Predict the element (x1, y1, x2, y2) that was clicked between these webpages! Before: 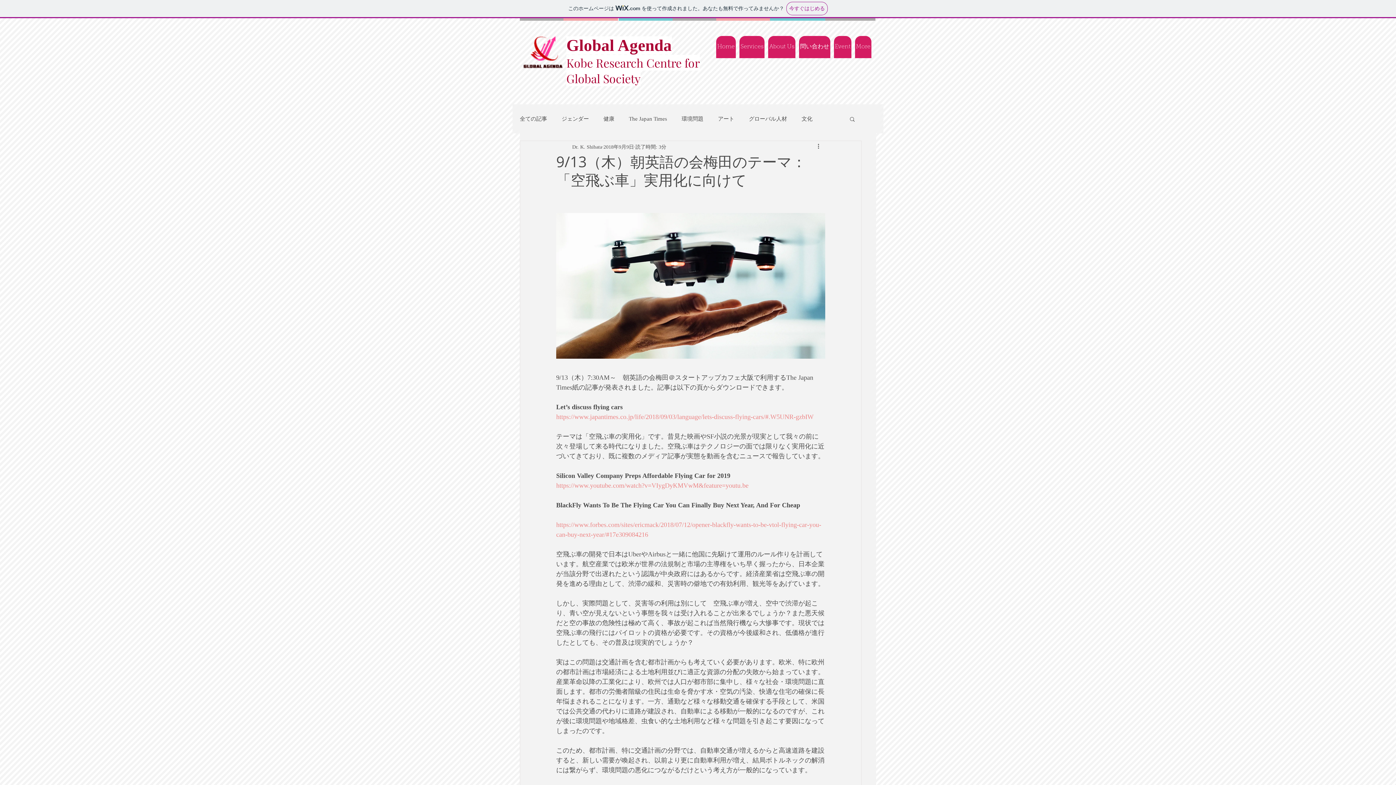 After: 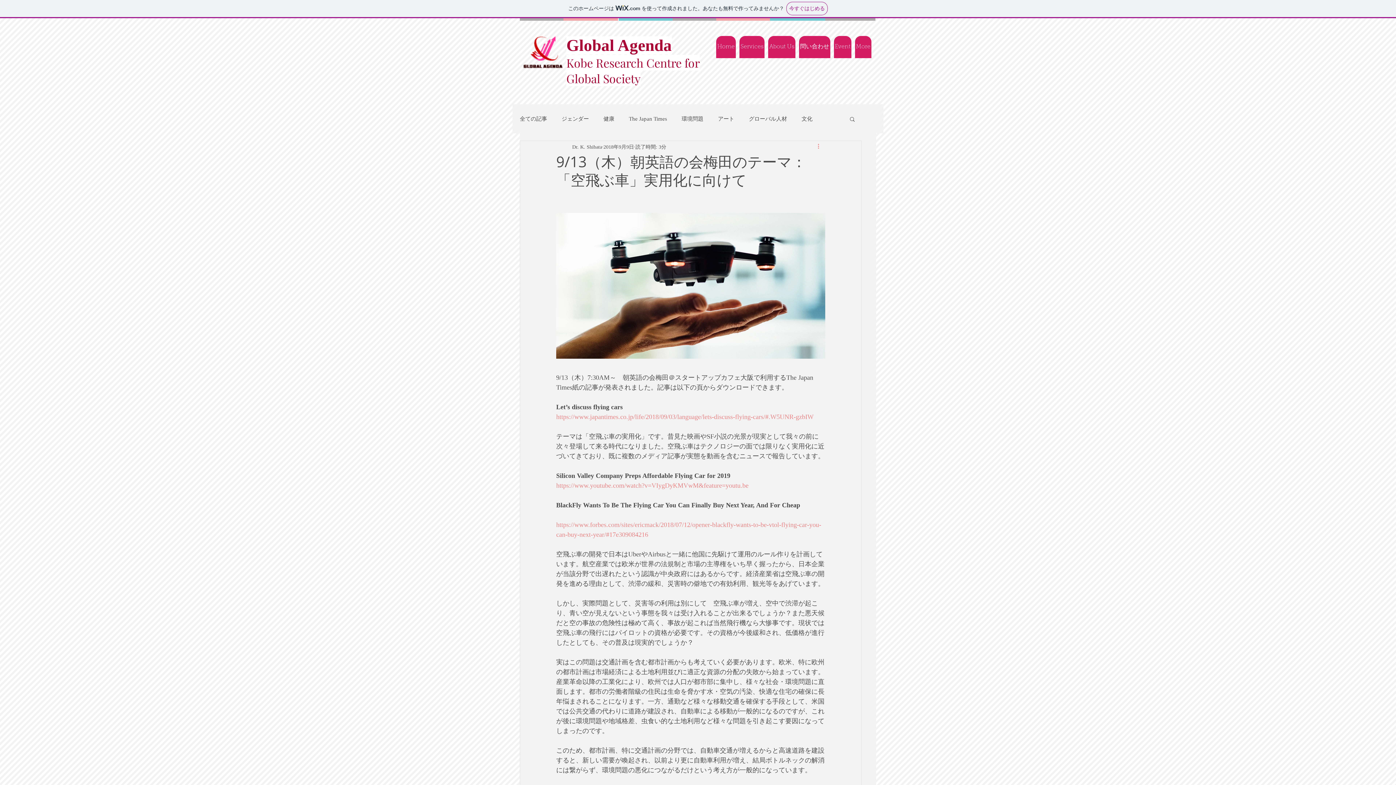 Action: label: その他のアクション bbox: (816, 142, 825, 151)